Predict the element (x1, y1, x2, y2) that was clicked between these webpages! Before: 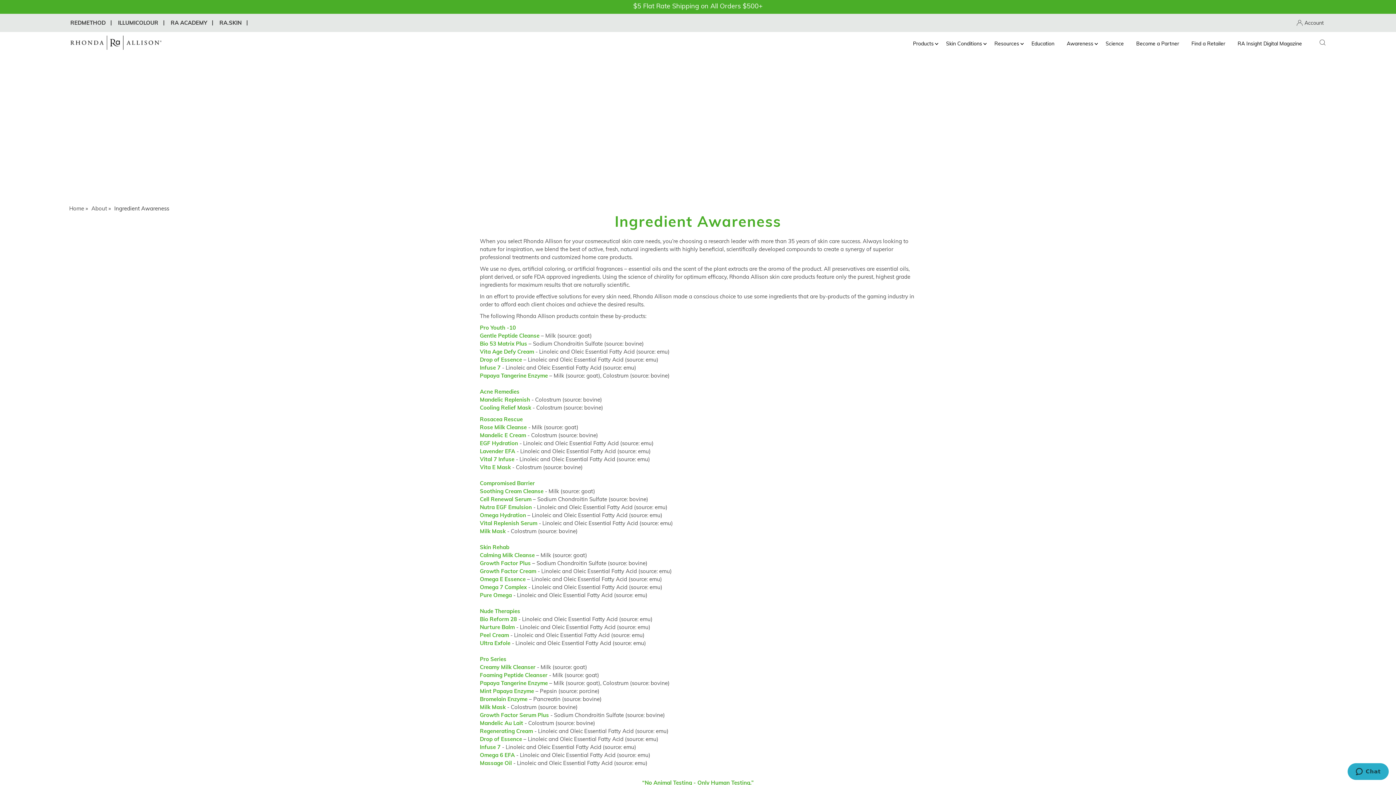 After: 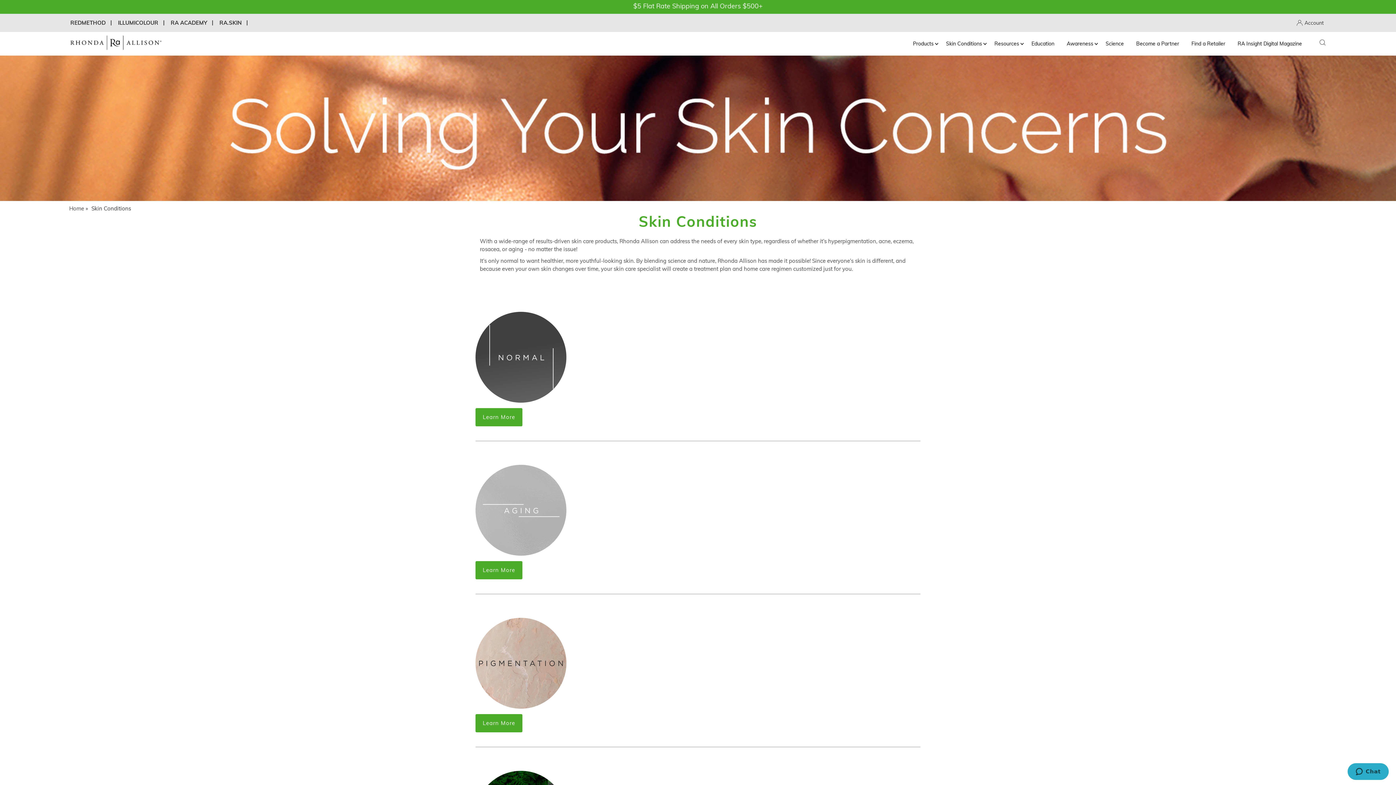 Action: bbox: (940, 34, 987, 52) label: Skin Conditions